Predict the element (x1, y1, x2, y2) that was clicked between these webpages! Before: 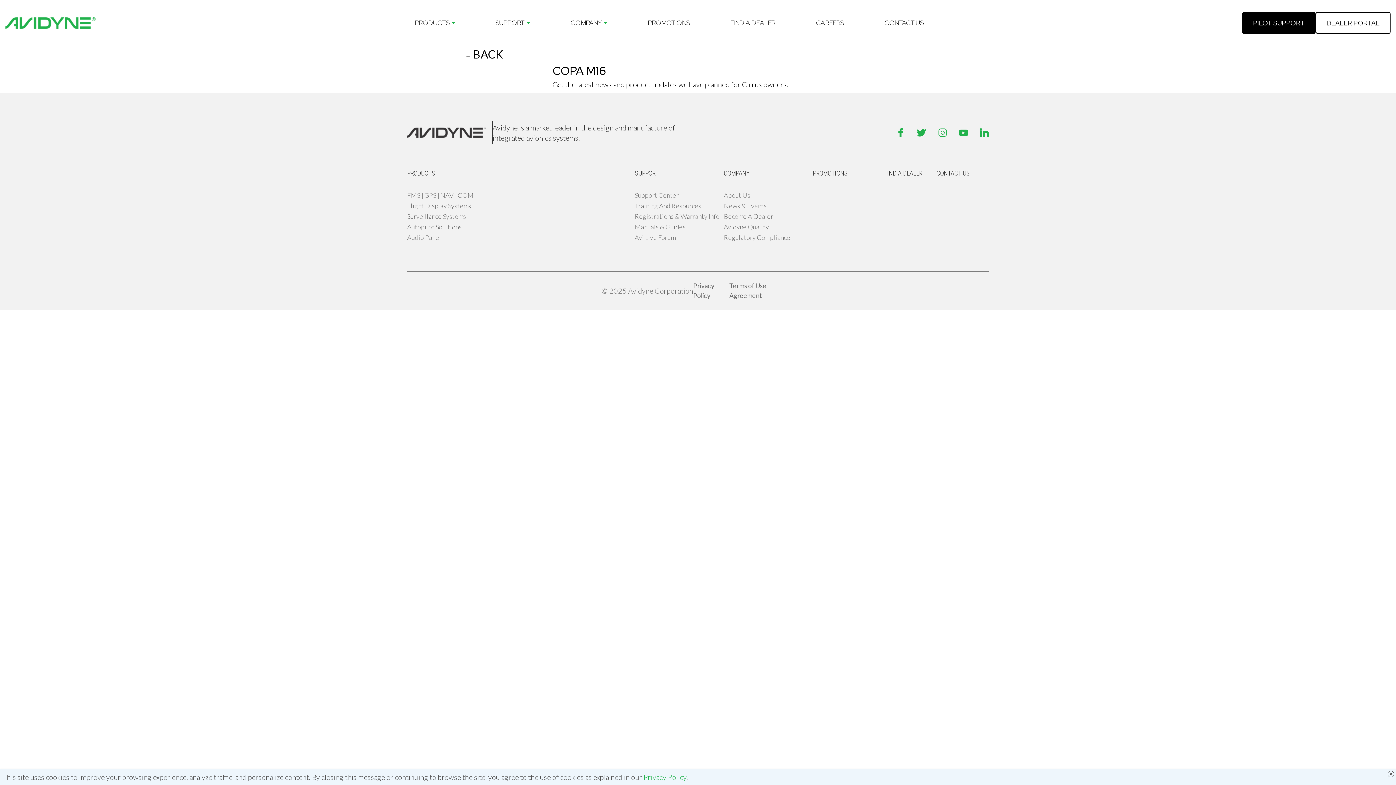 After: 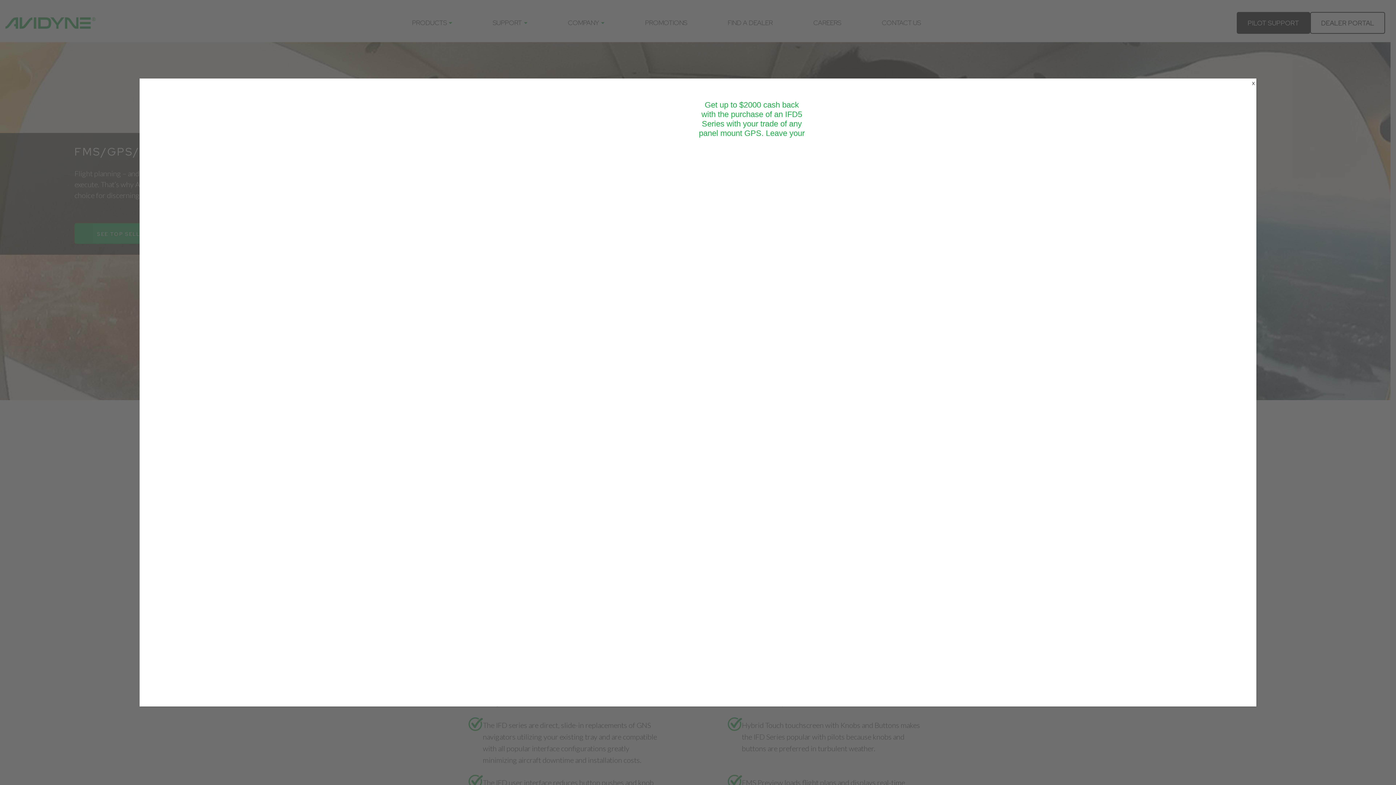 Action: bbox: (407, 191, 473, 199) label: FMS | GPS | NAV | COM